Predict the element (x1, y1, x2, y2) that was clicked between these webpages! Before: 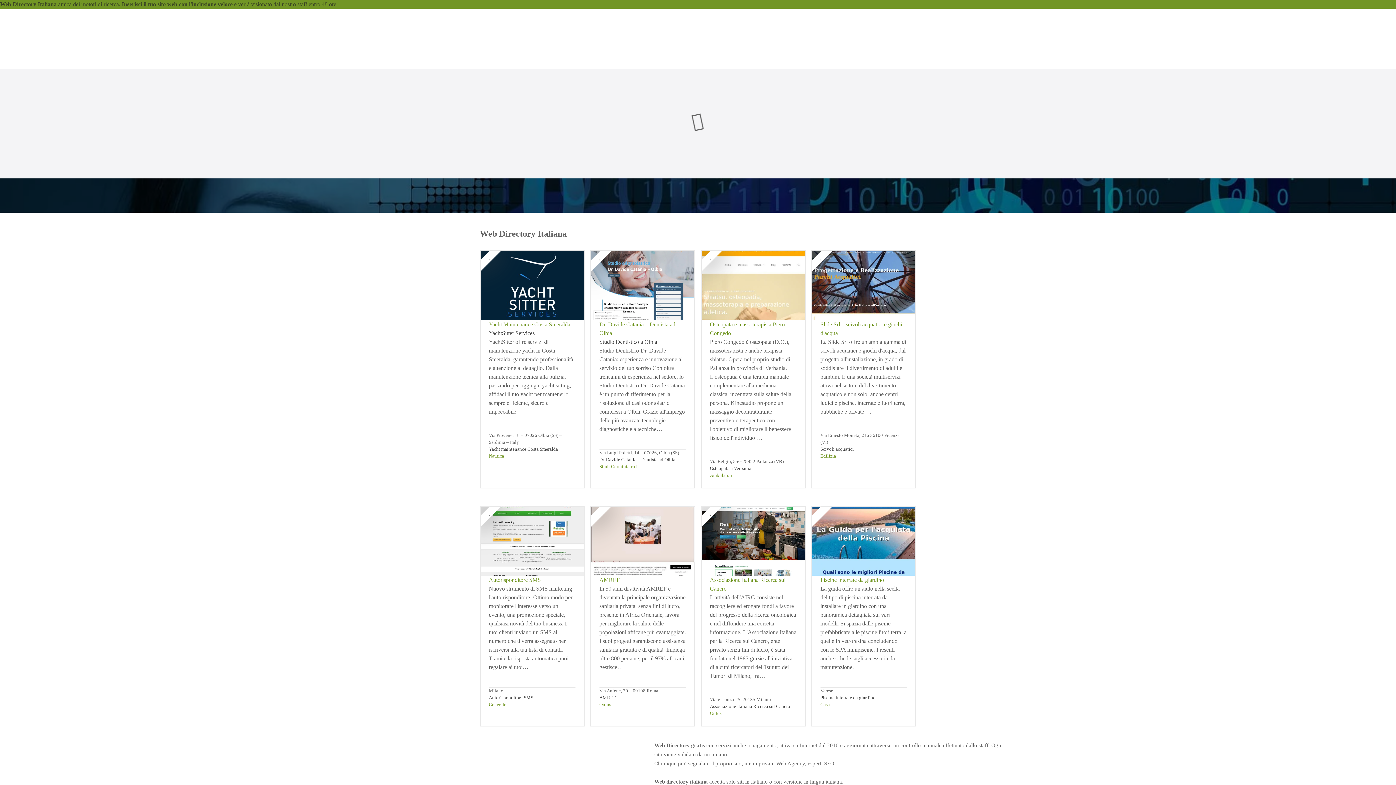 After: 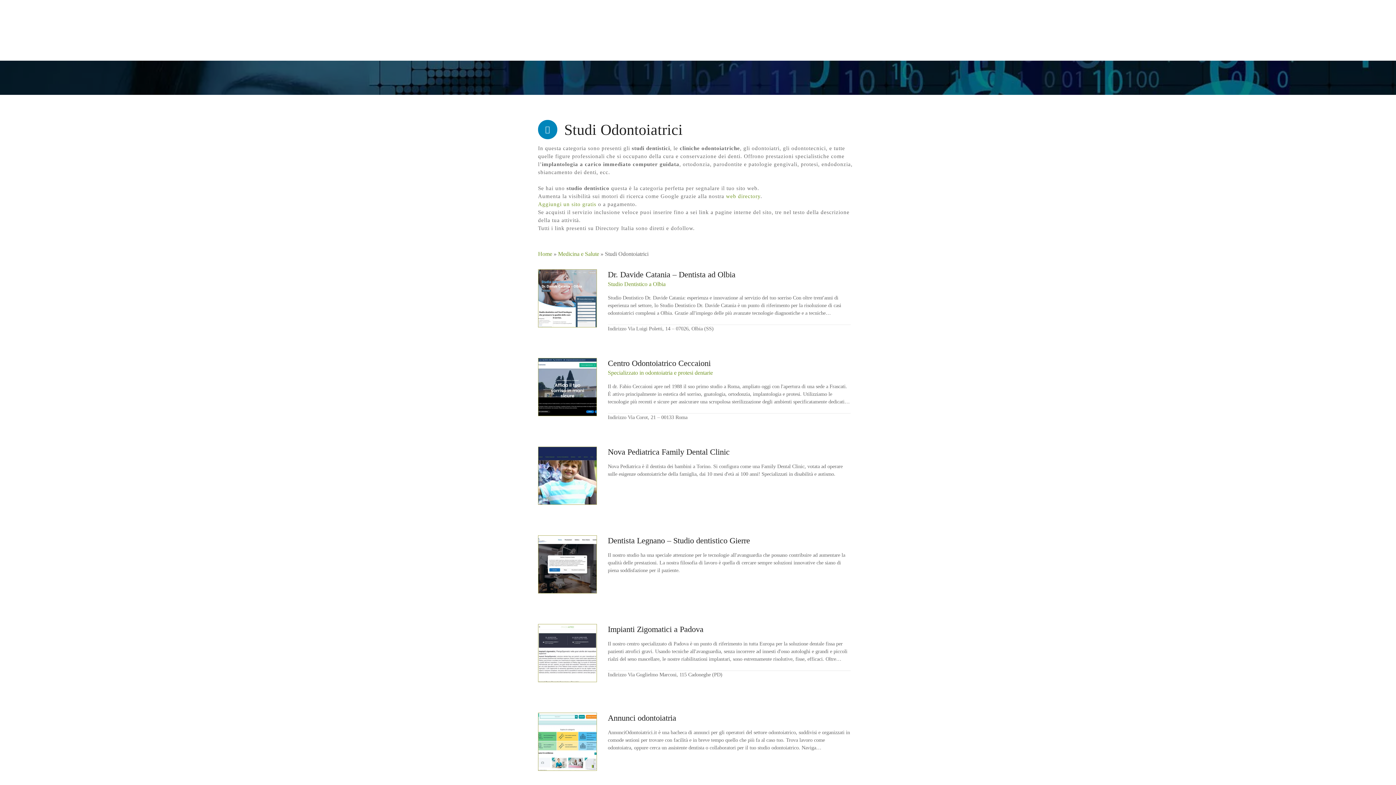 Action: bbox: (599, 464, 637, 469) label: Studi Odontoiatrici